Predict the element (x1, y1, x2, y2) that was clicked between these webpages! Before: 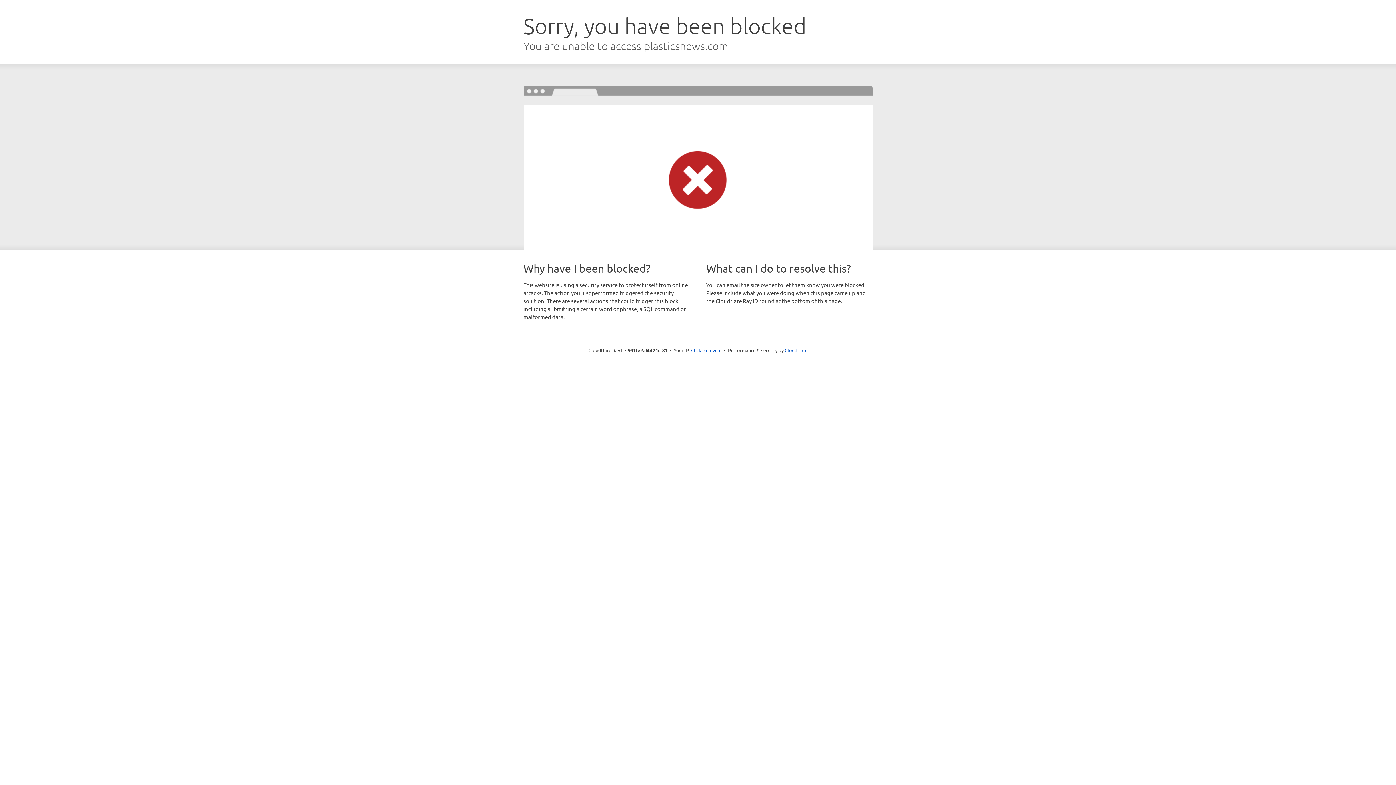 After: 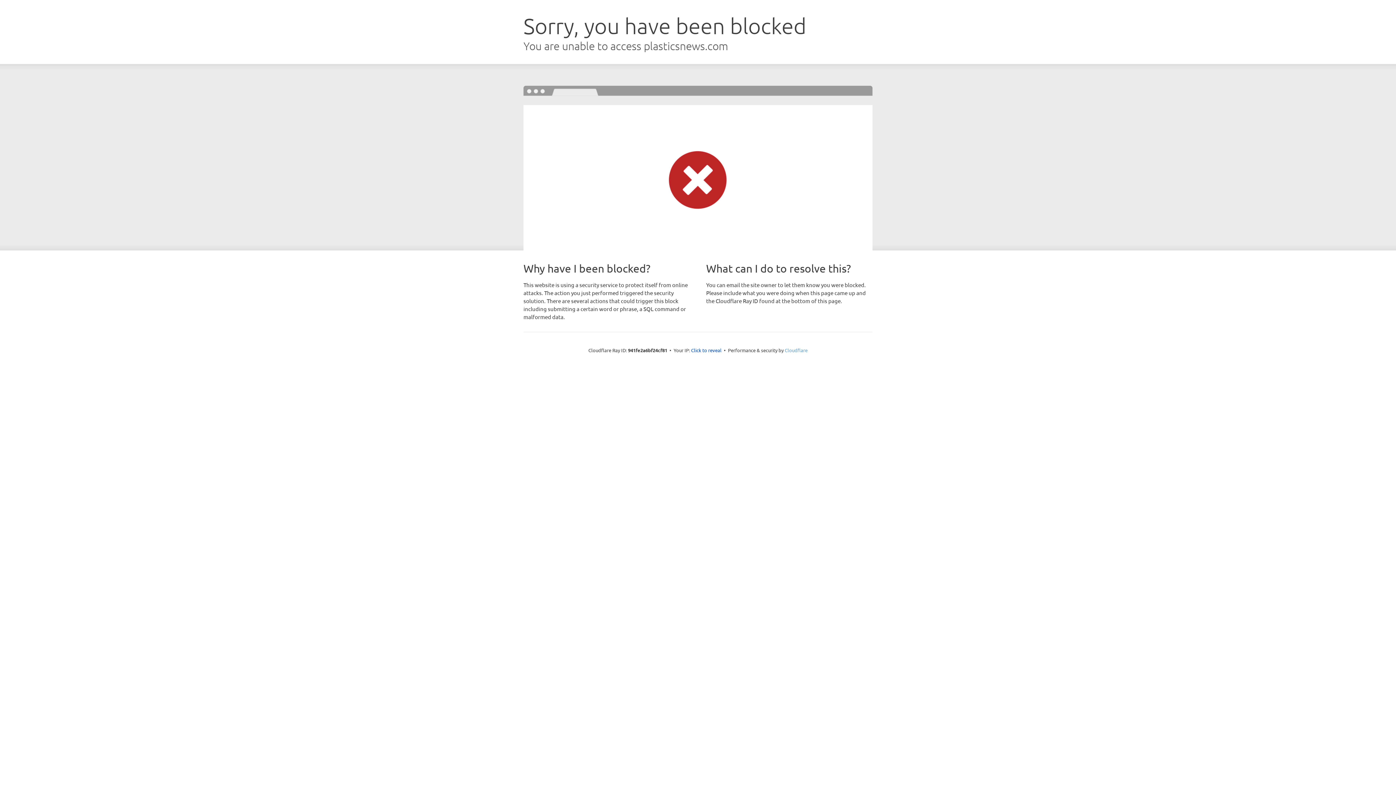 Action: bbox: (784, 347, 807, 353) label: Cloudflare